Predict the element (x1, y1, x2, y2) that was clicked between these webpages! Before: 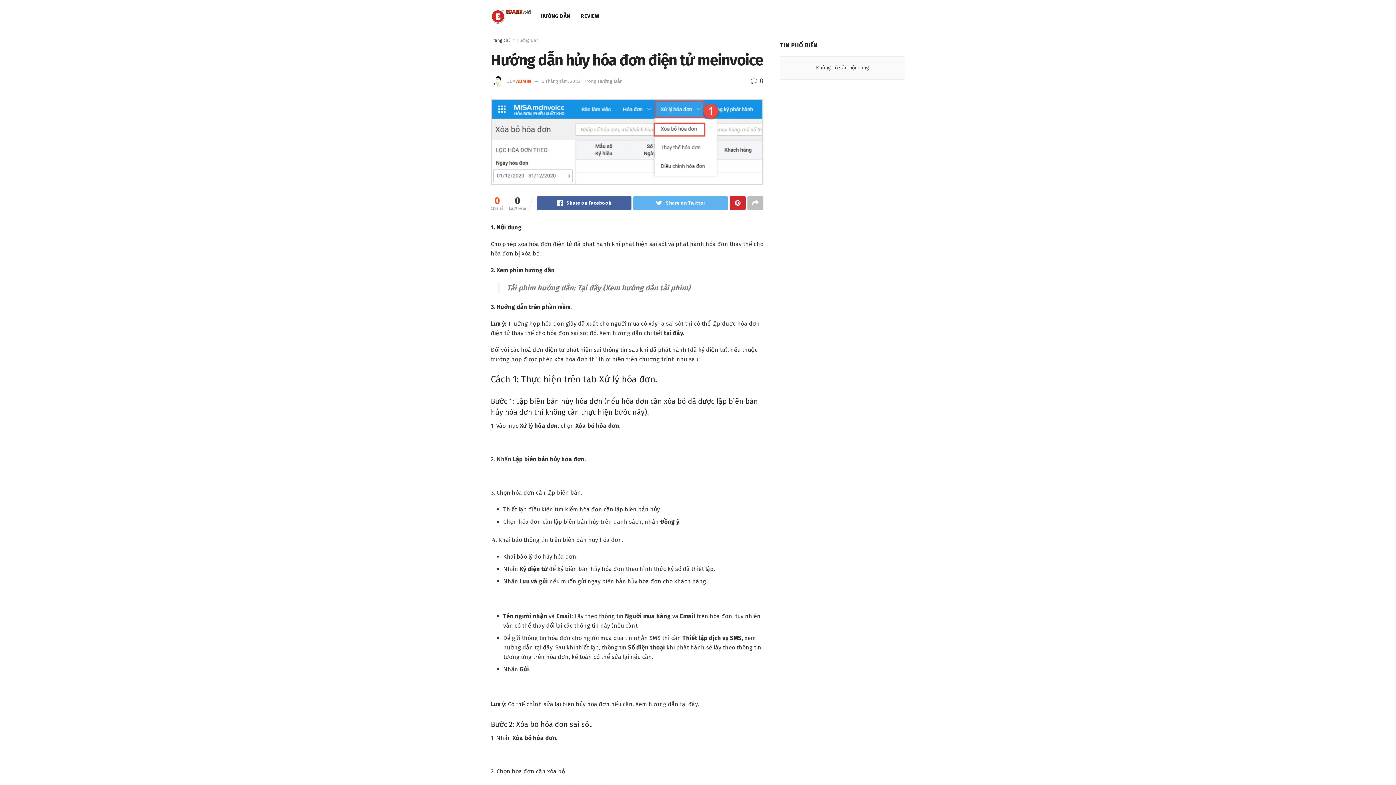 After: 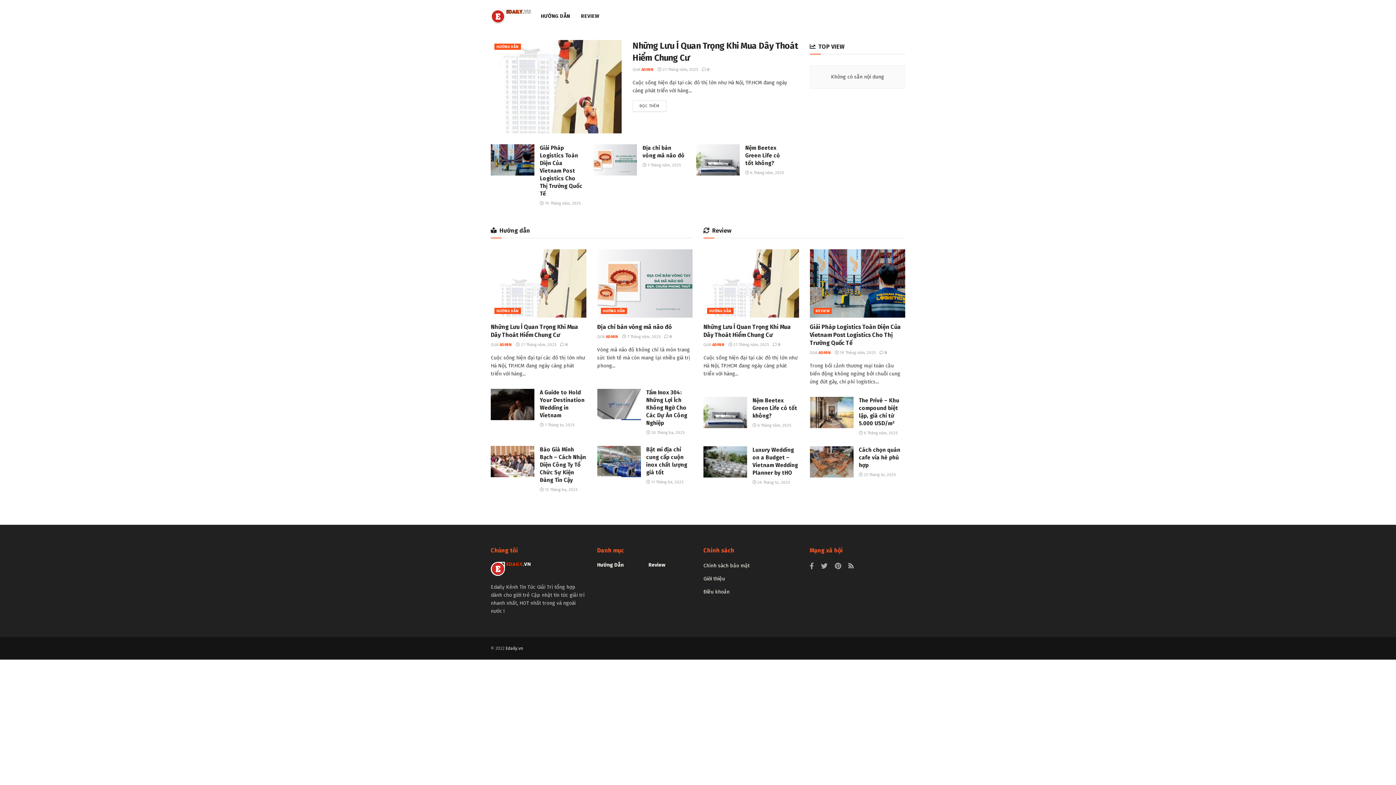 Action: label: Trang chủ bbox: (490, 37, 510, 42)